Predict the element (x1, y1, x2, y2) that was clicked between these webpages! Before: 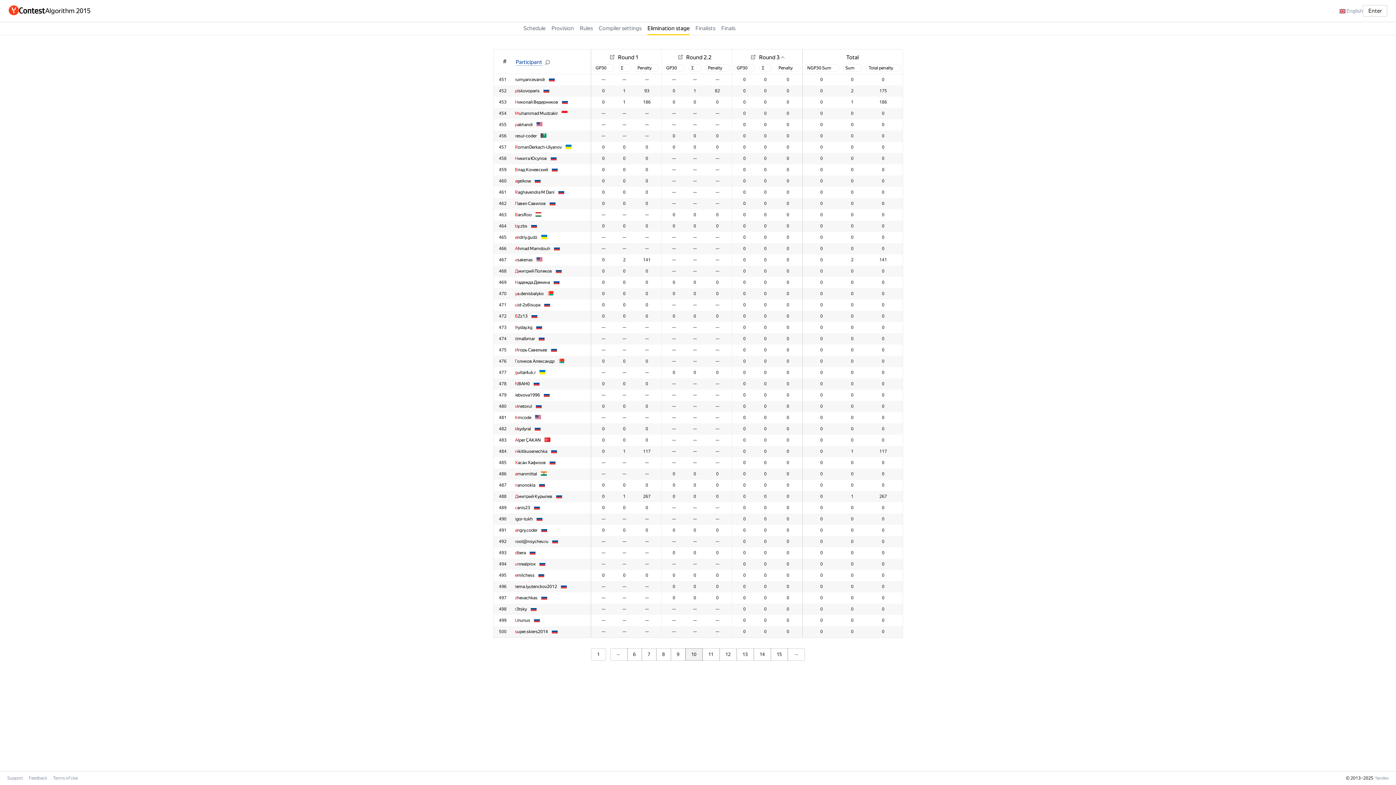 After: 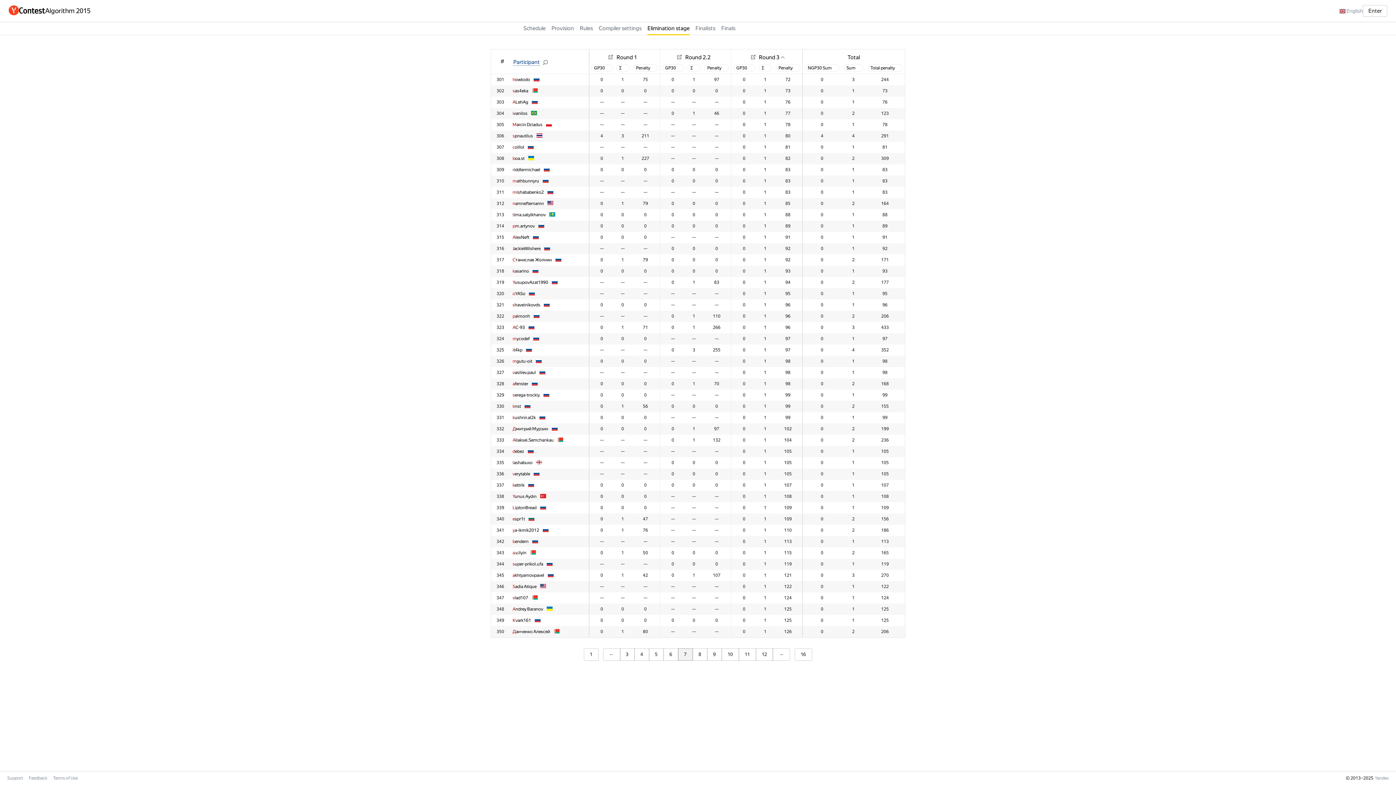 Action: bbox: (641, 648, 656, 661) label: 7